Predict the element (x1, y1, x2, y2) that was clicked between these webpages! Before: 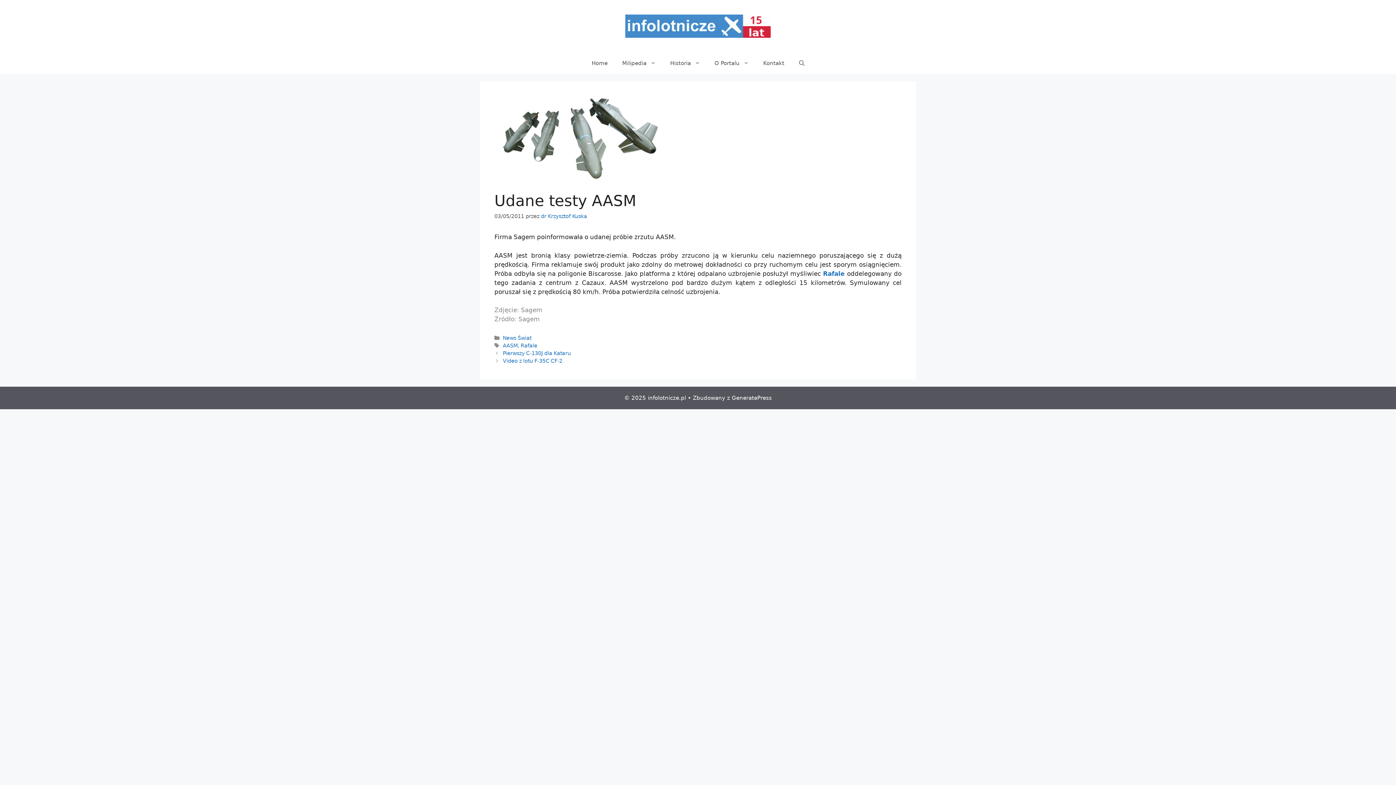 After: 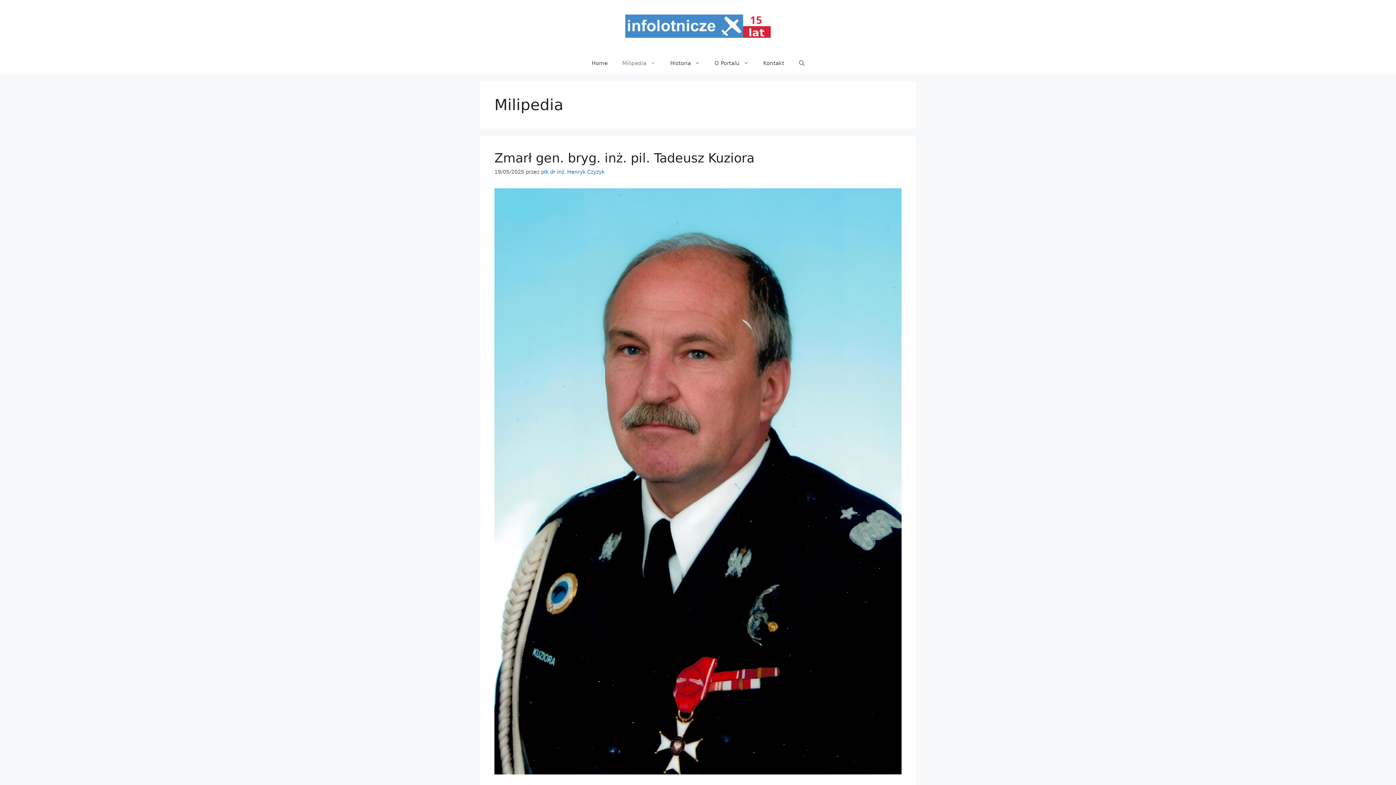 Action: label: Milipedia bbox: (615, 52, 663, 74)